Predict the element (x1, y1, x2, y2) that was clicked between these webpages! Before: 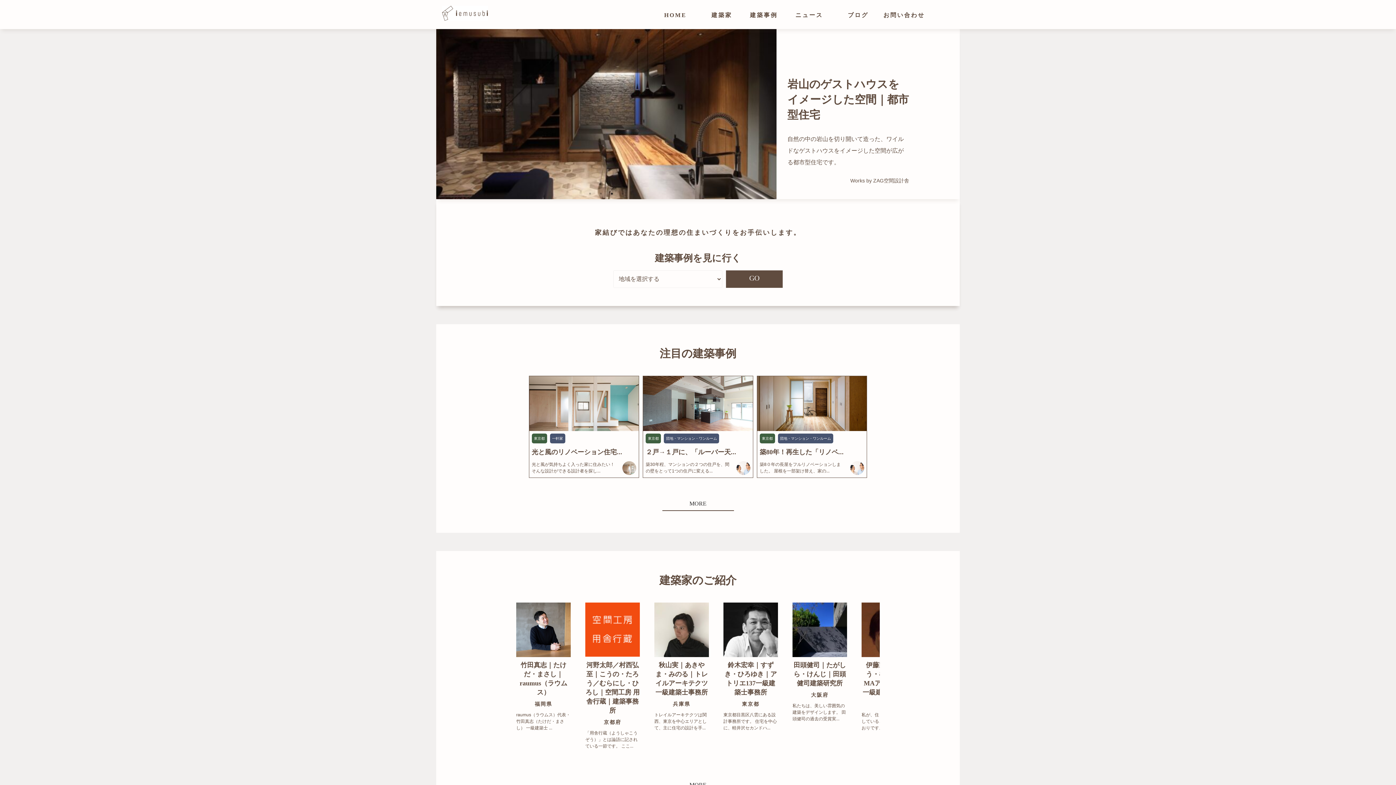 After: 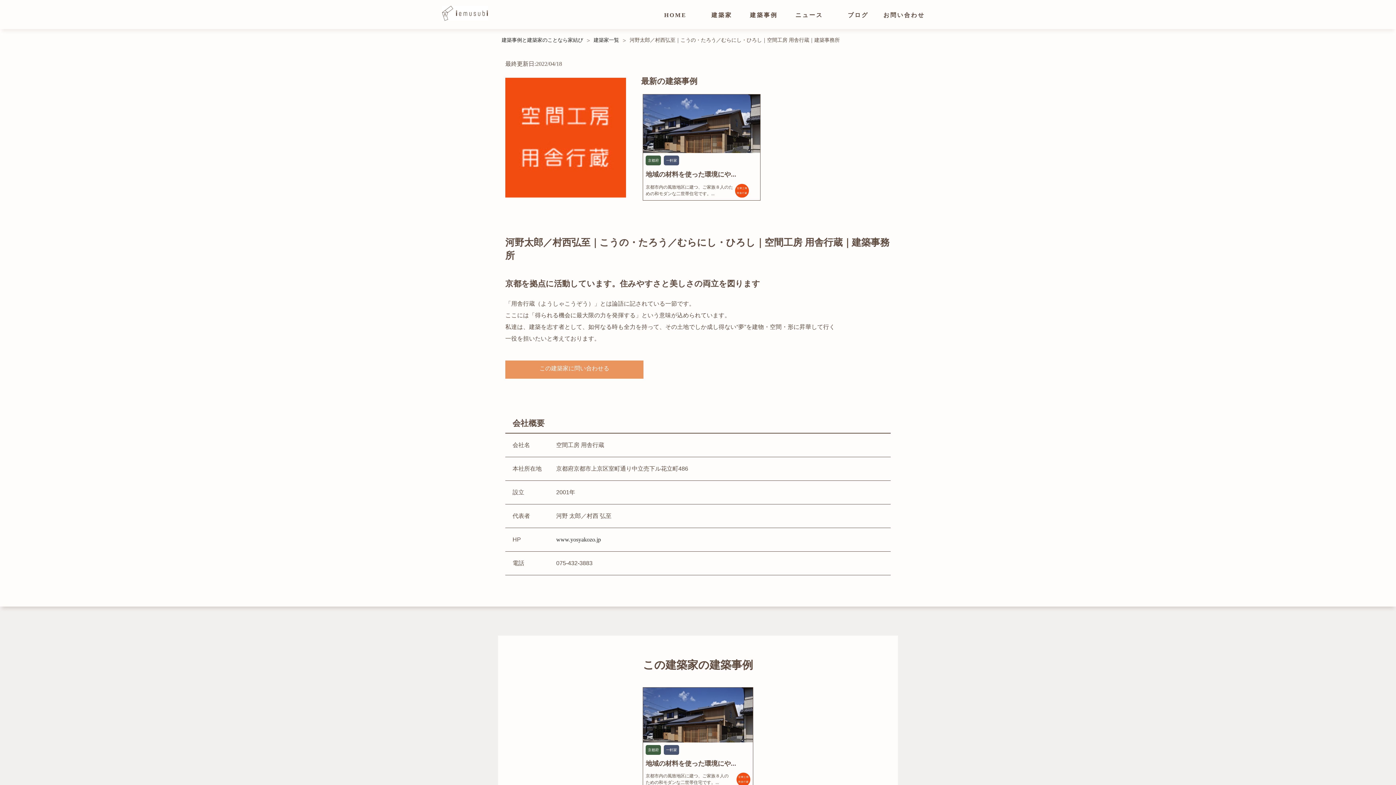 Action: label: 河野太郎／村西弘至｜こうの・たろう／むらにし・ひろし｜空間工房 用舎行蔵｜建築事務所
京都府

「用舎行蔵（ようしゃこうぞう）」とは論語に記されている一節です。 ここ... bbox: (585, 602, 640, 749)